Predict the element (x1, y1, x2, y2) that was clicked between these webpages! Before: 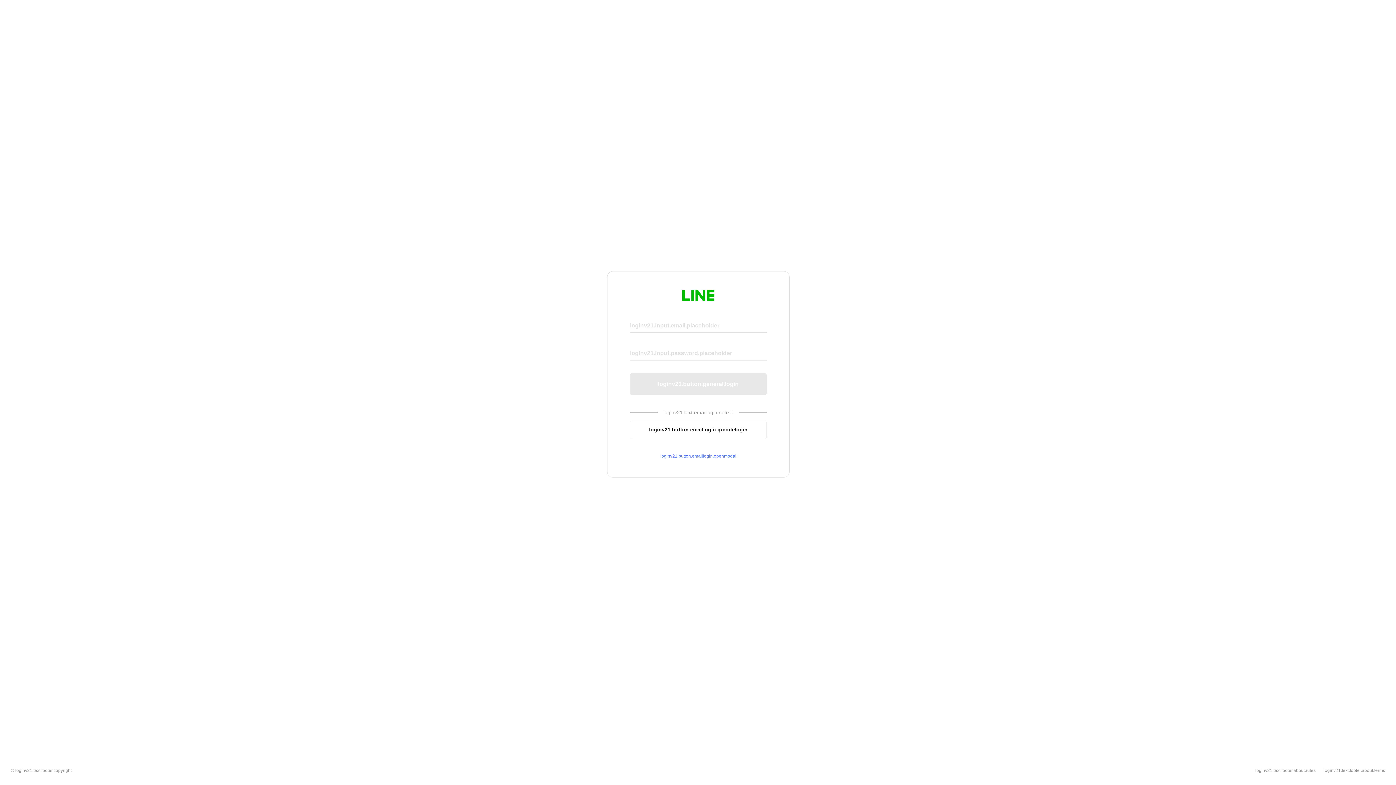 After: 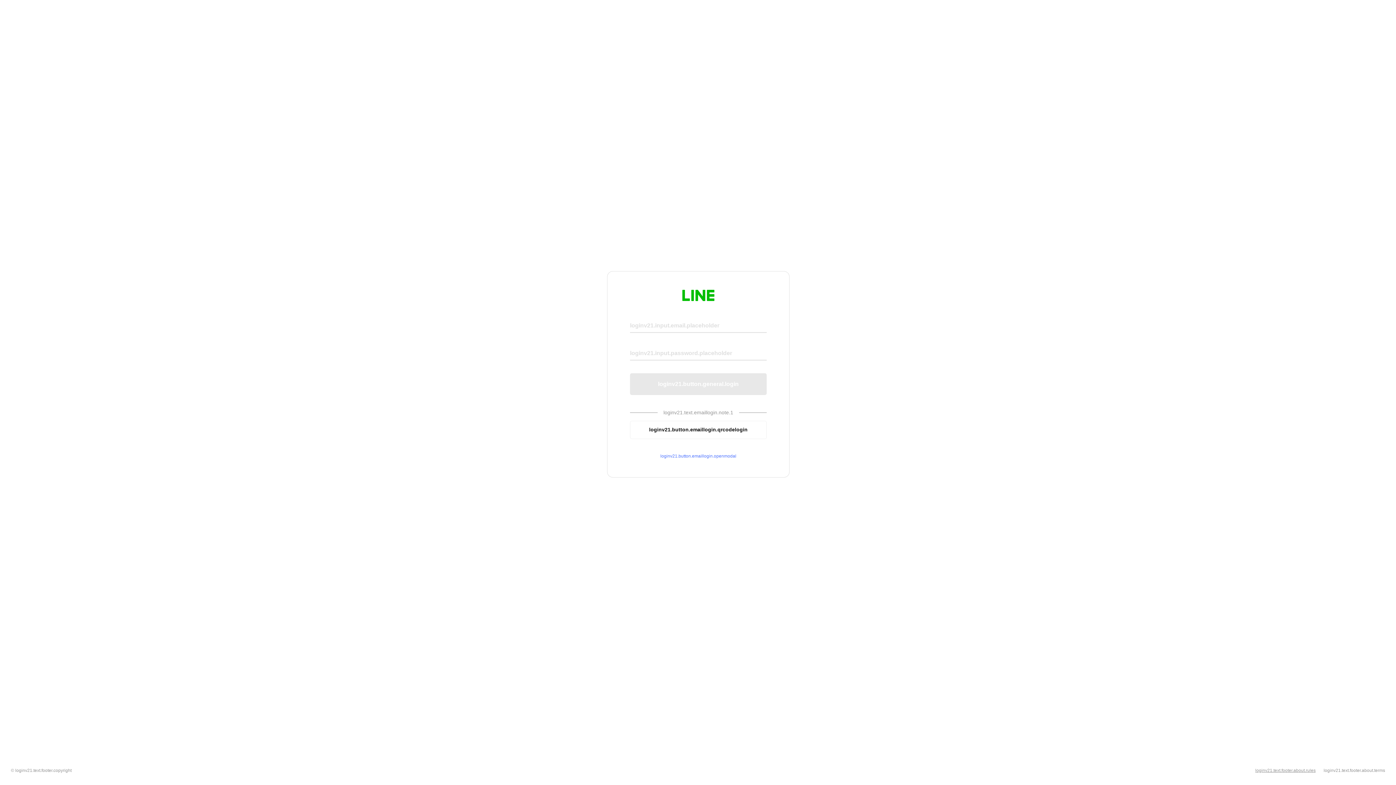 Action: label: loginv21.text.footer.about.rules bbox: (1255, 768, 1316, 773)